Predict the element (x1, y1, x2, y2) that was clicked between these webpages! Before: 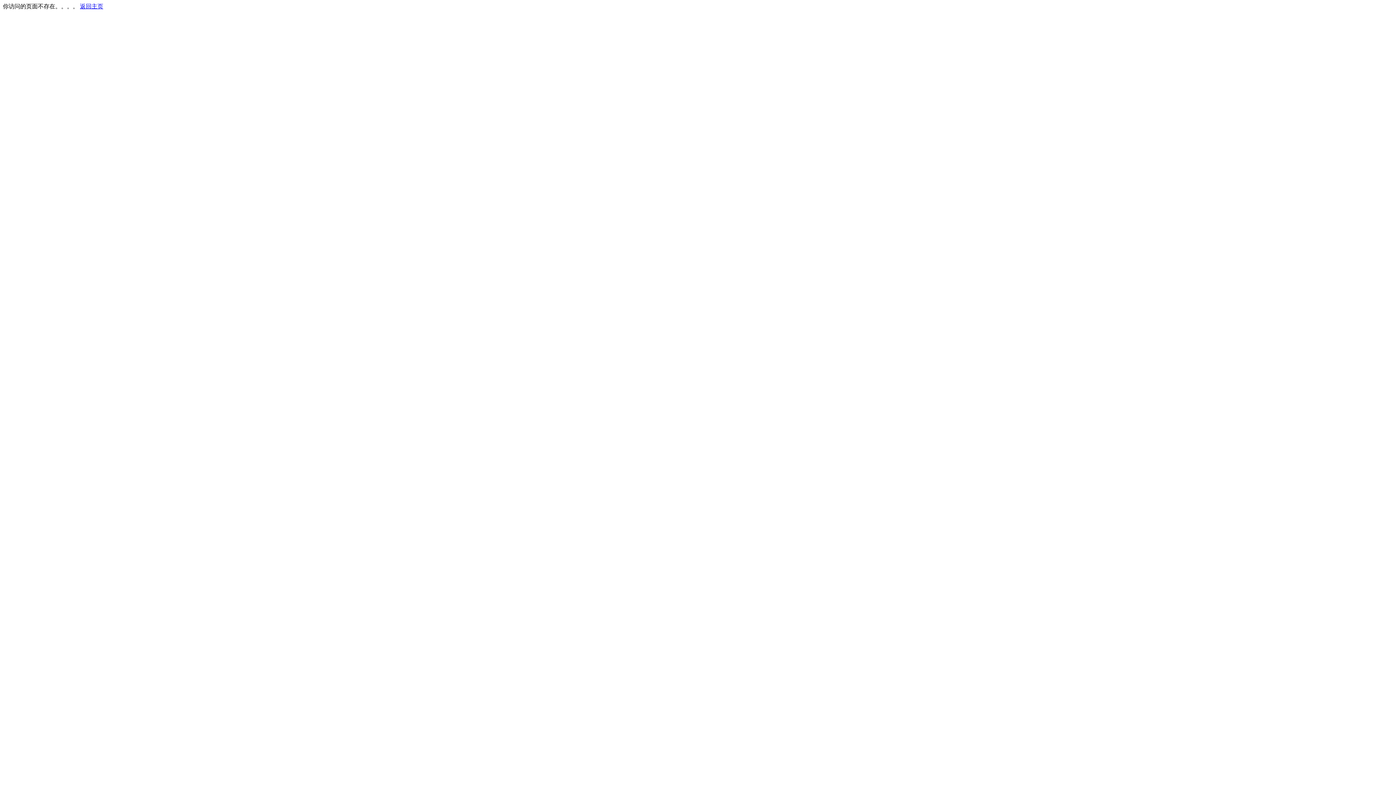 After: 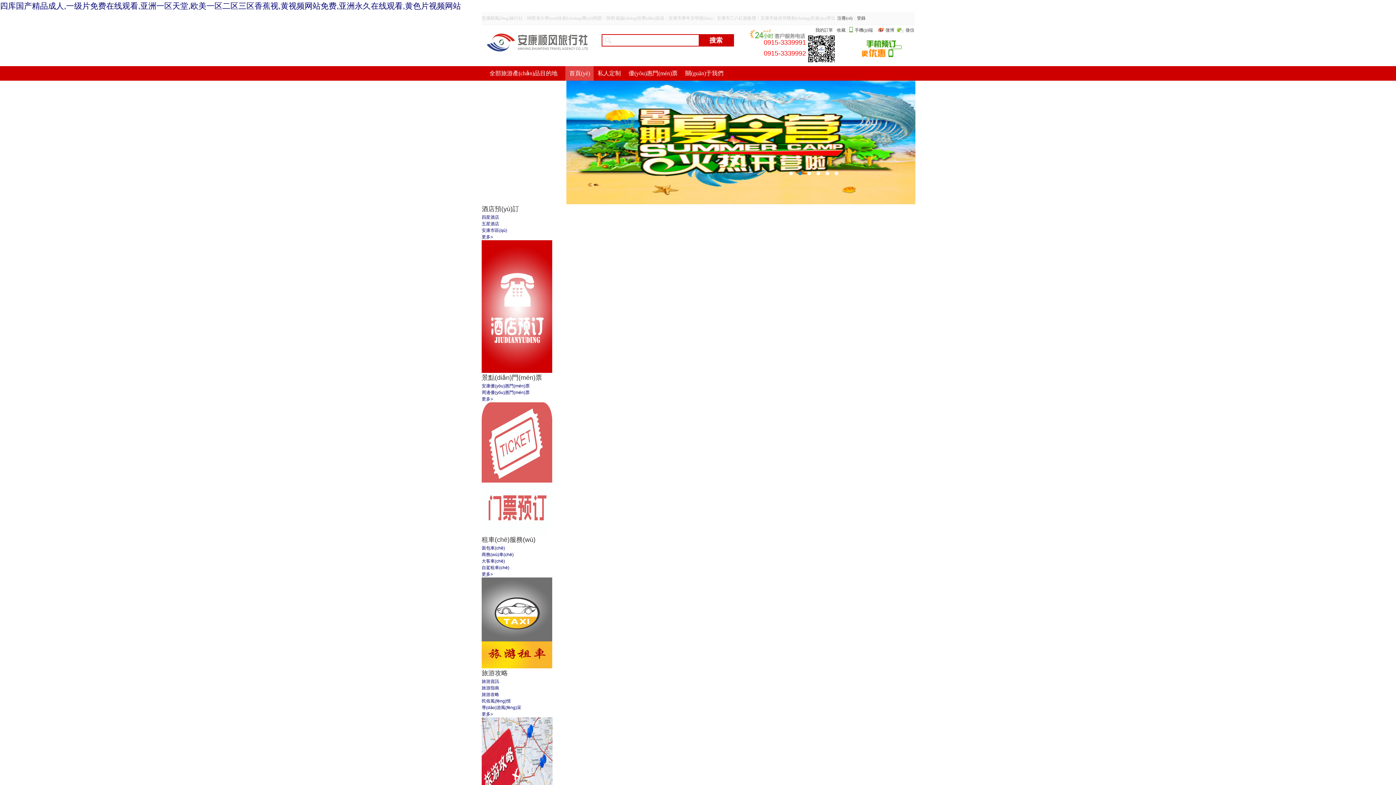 Action: bbox: (80, 3, 103, 9) label: 返回主页